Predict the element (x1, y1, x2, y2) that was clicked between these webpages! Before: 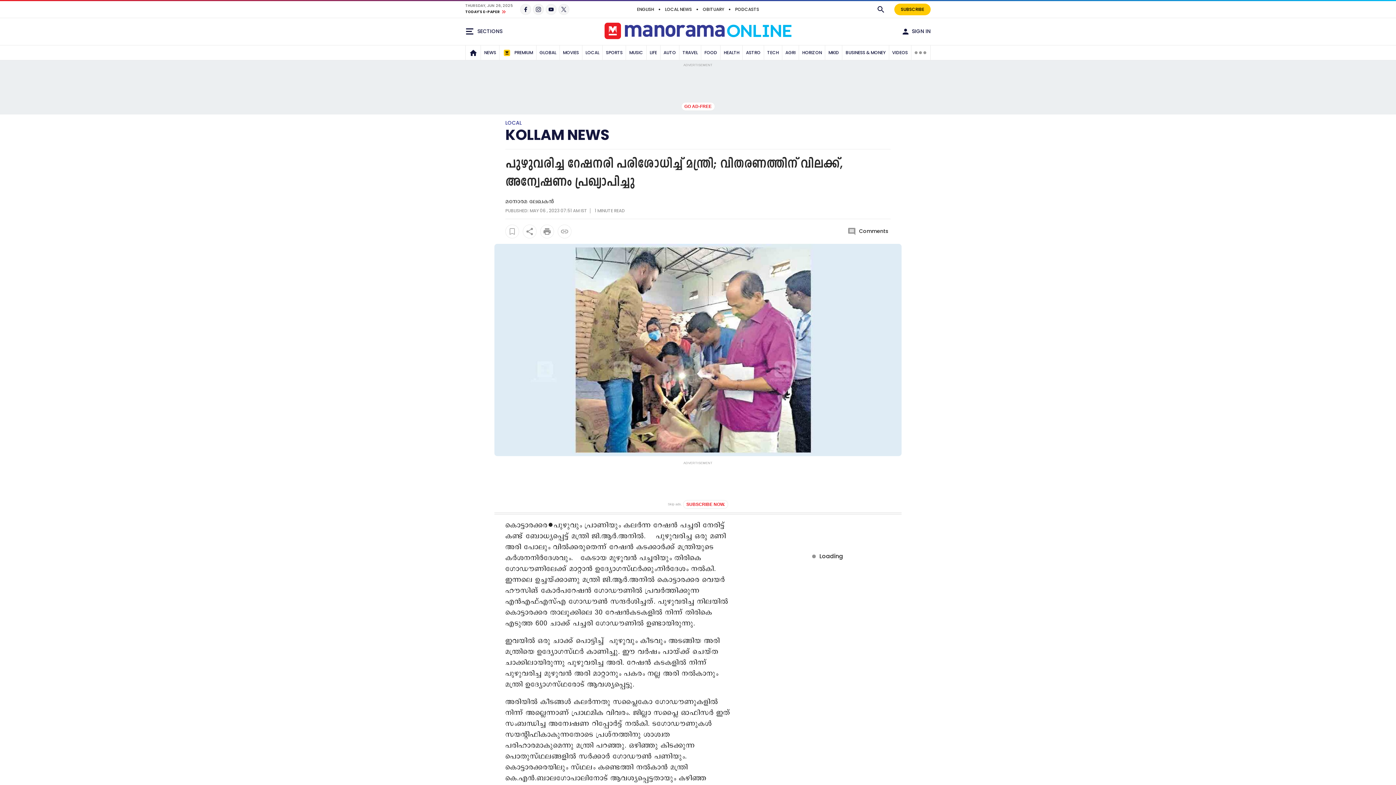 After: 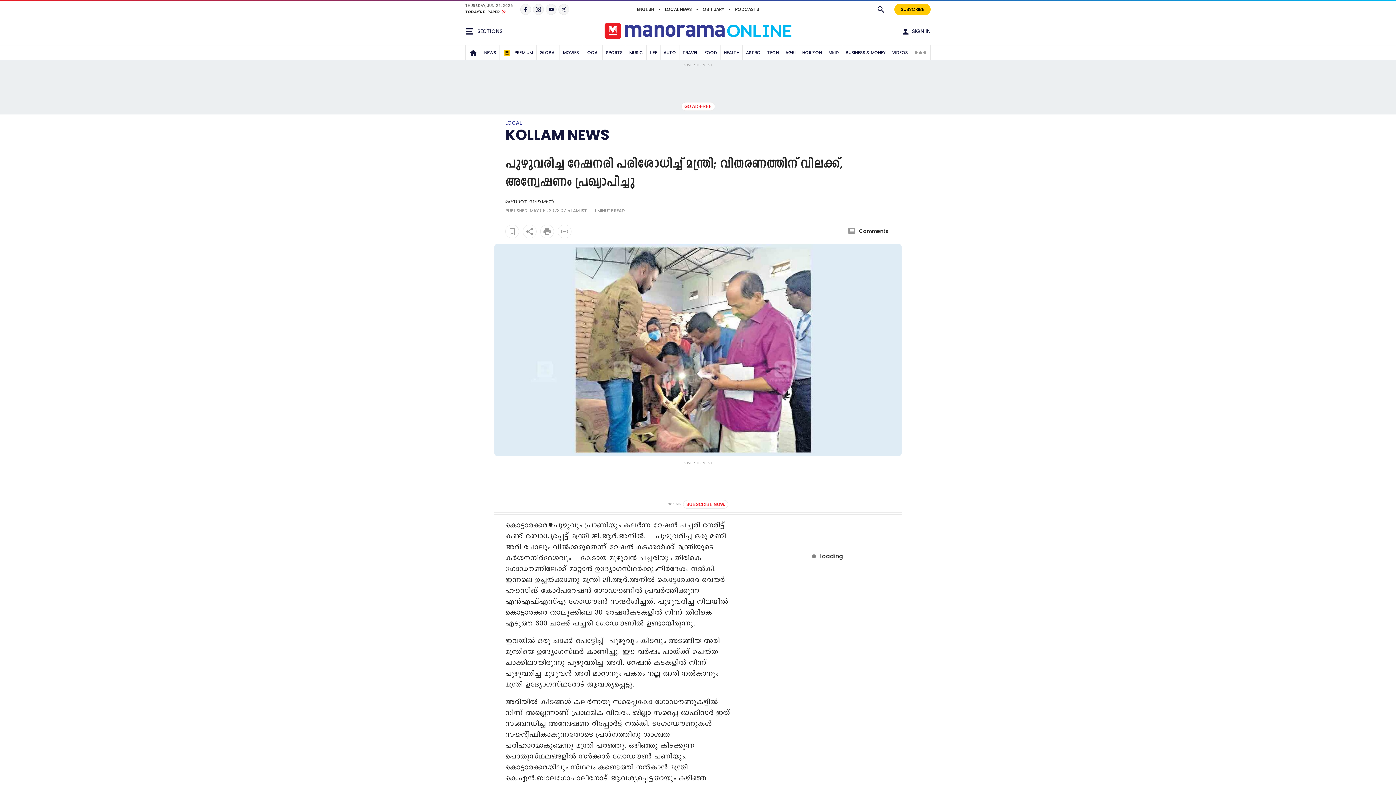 Action: bbox: (542, 228, 551, 234)